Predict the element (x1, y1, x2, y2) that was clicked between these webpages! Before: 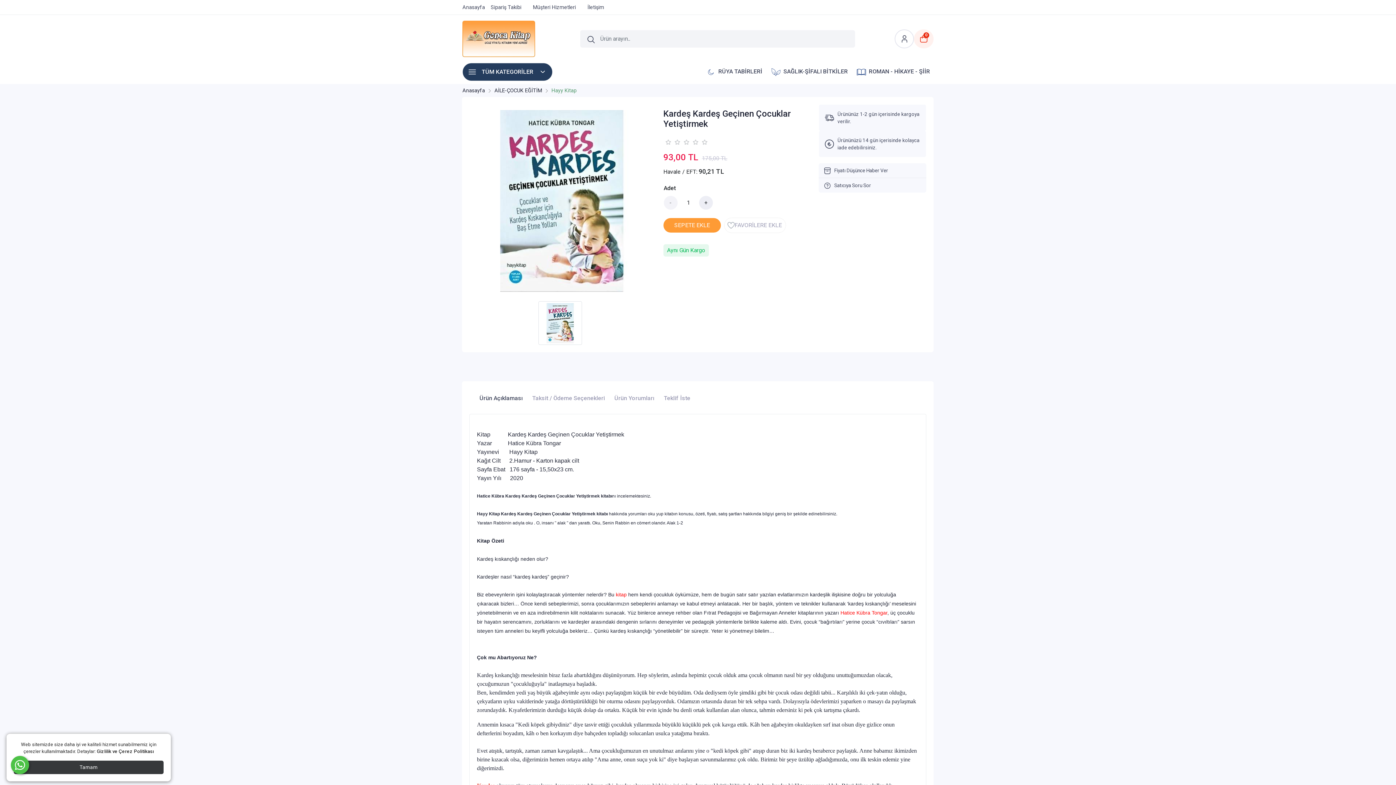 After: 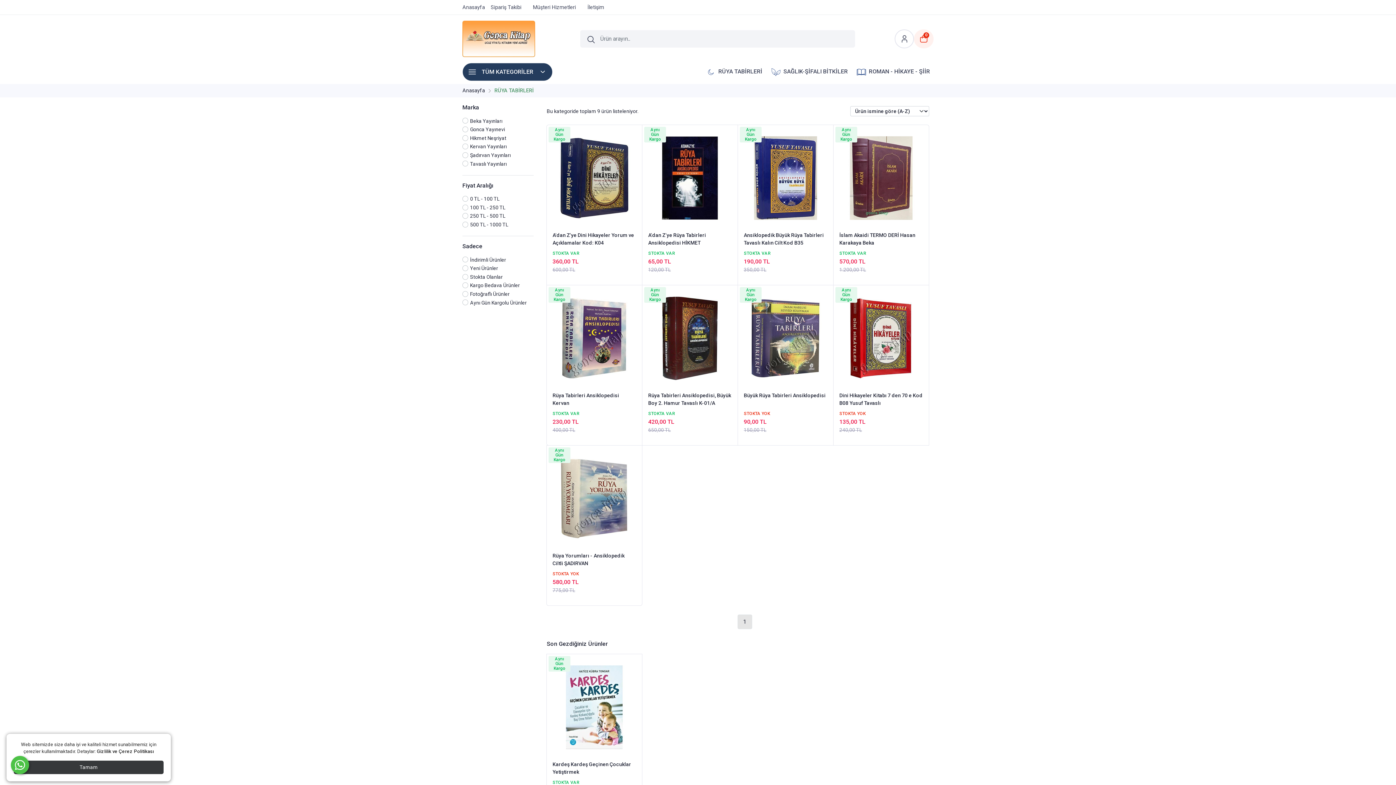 Action: label: RÜYA TABİRLERİ bbox: (702, 63, 766, 80)